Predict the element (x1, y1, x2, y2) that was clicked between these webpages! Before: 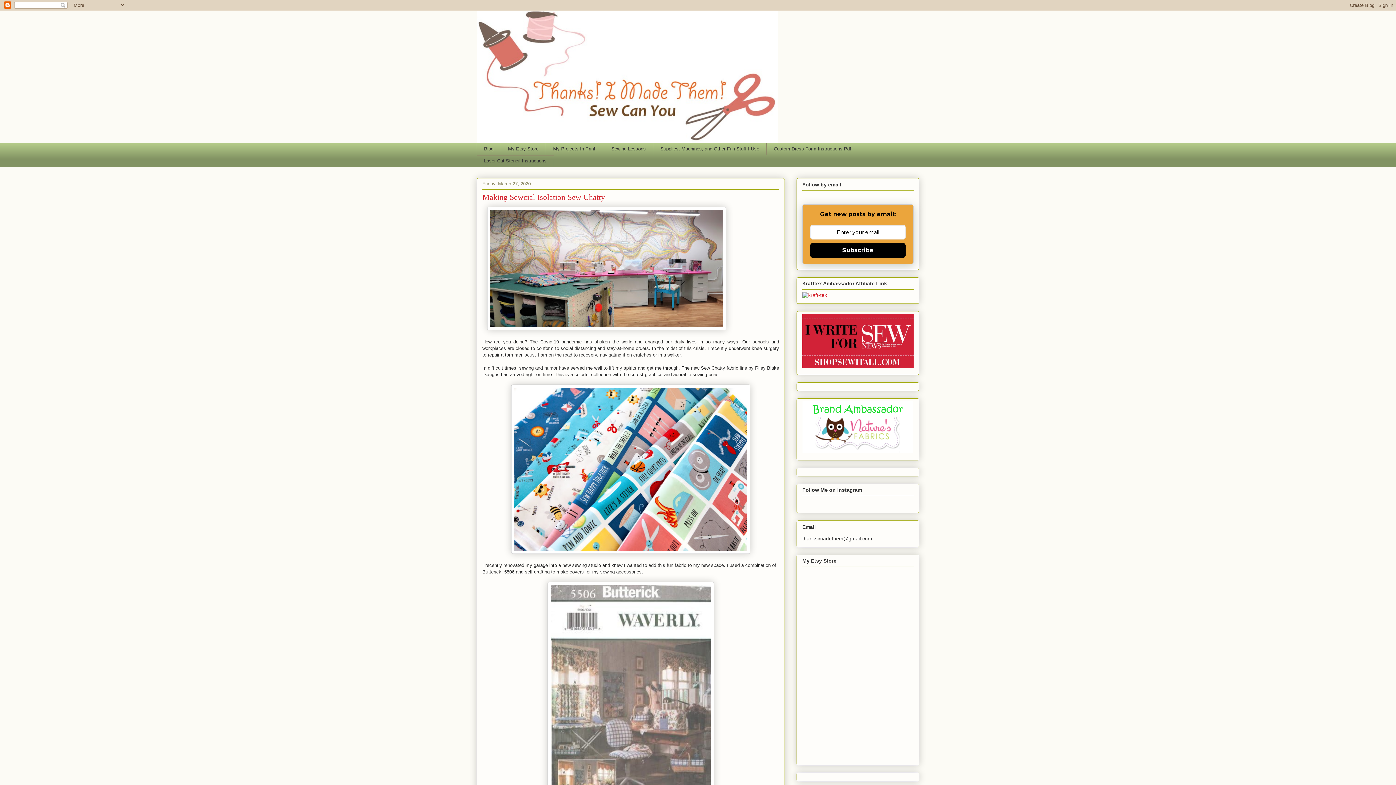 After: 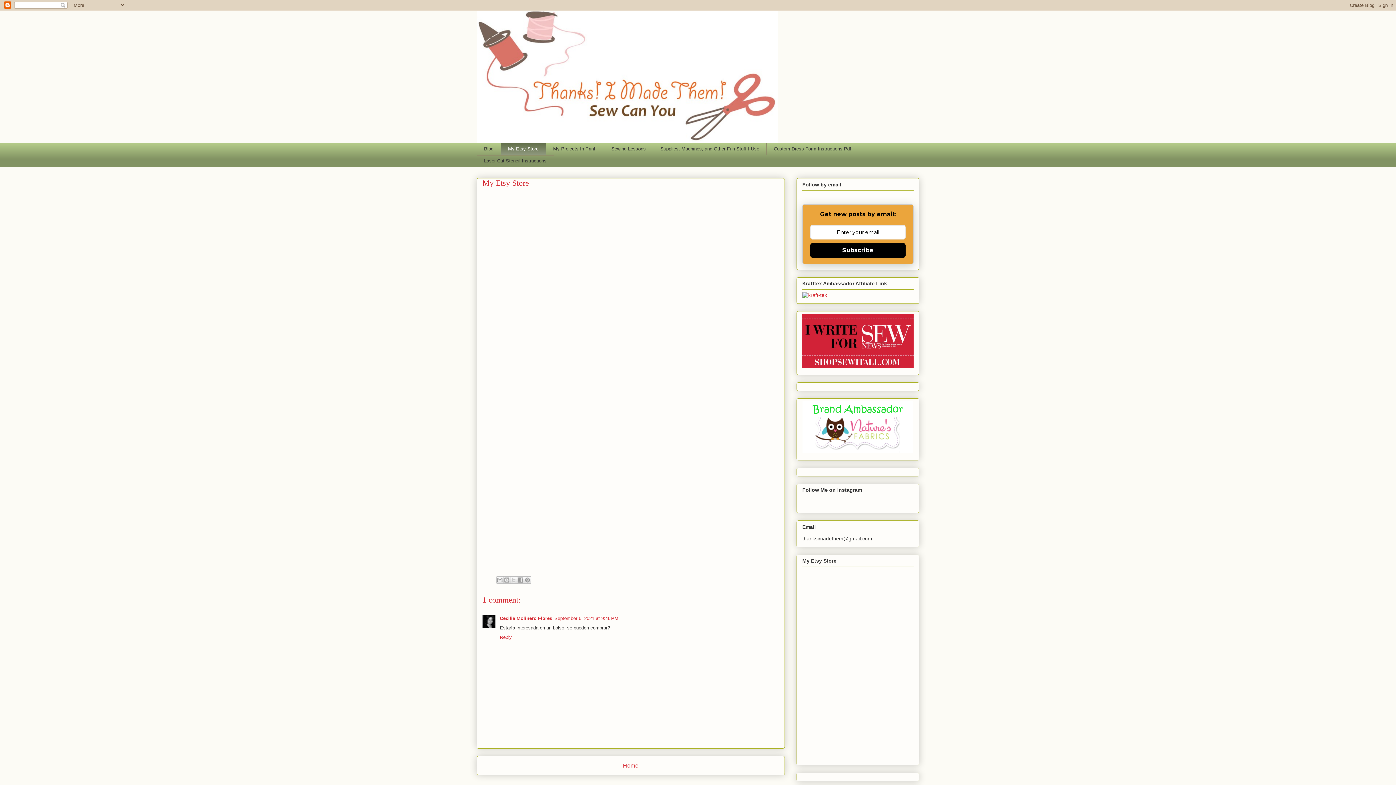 Action: label: My Etsy Store bbox: (500, 142, 545, 155)